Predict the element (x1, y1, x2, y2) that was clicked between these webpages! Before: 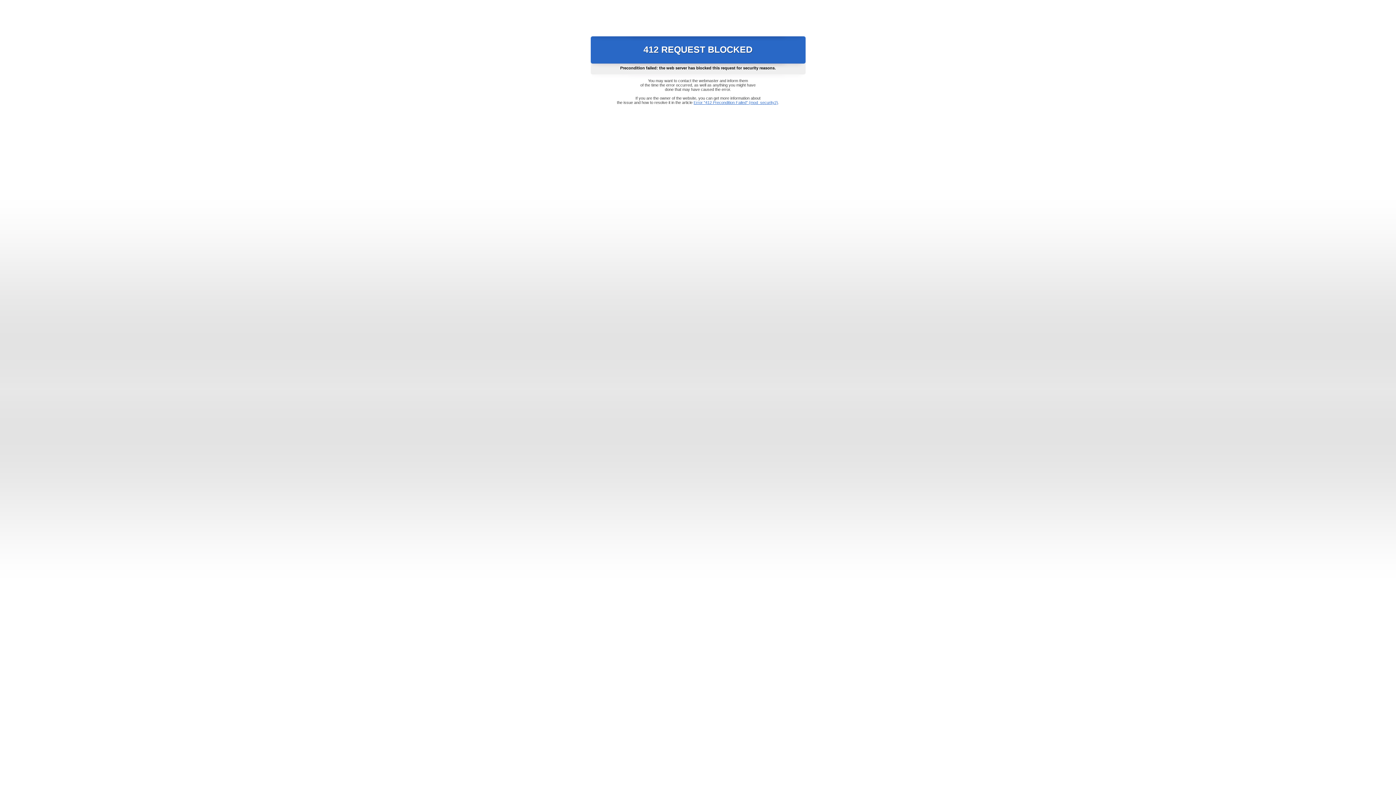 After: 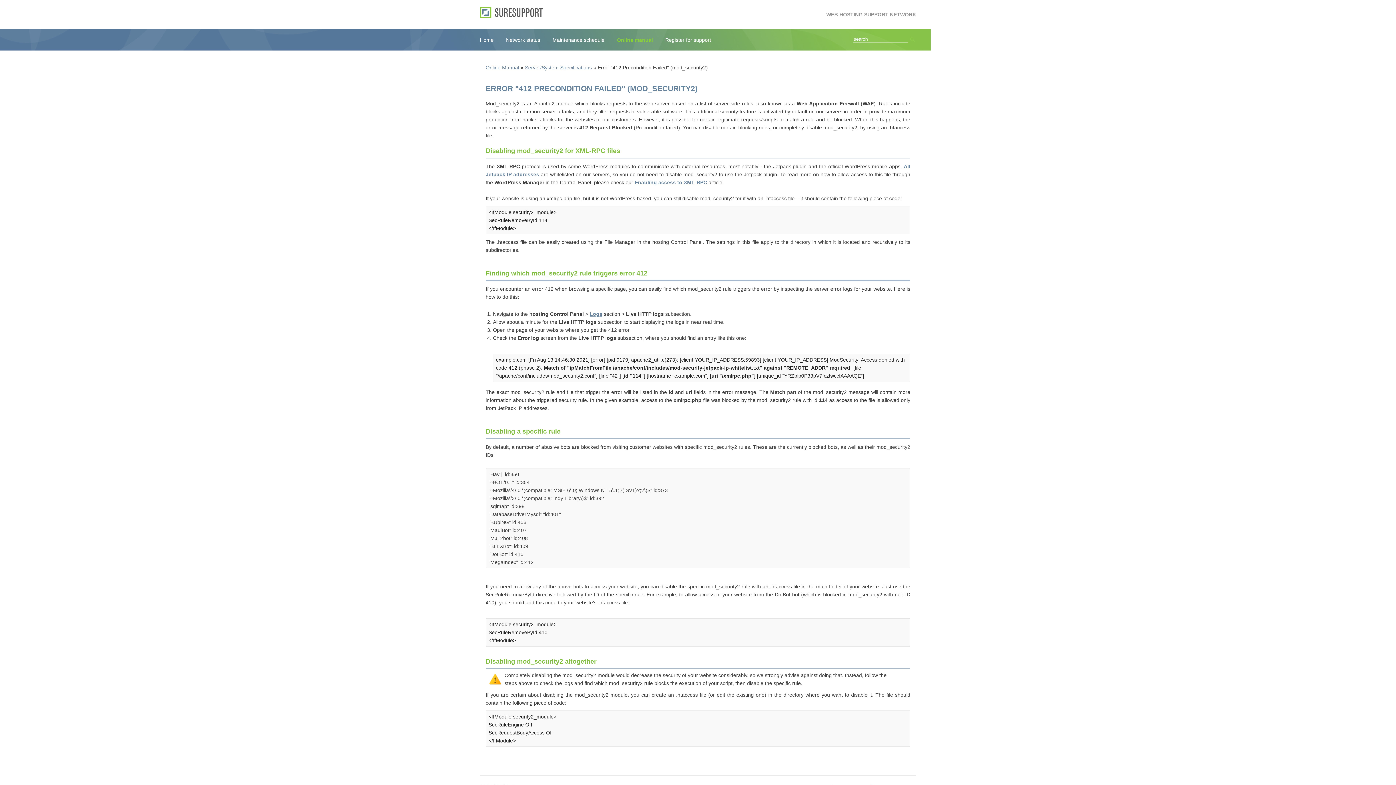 Action: label: Error "412 Precondition Failed" (mod_security2) bbox: (693, 100, 778, 104)